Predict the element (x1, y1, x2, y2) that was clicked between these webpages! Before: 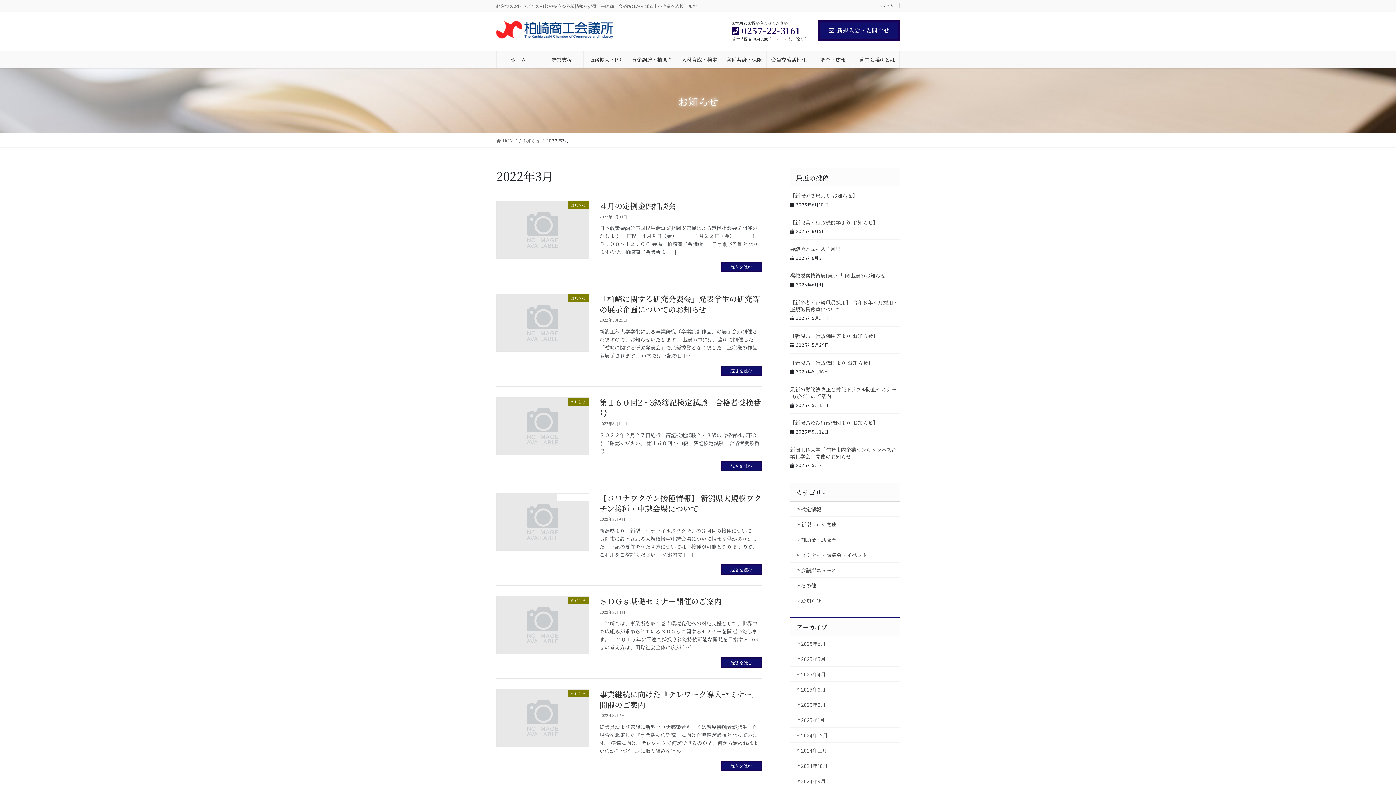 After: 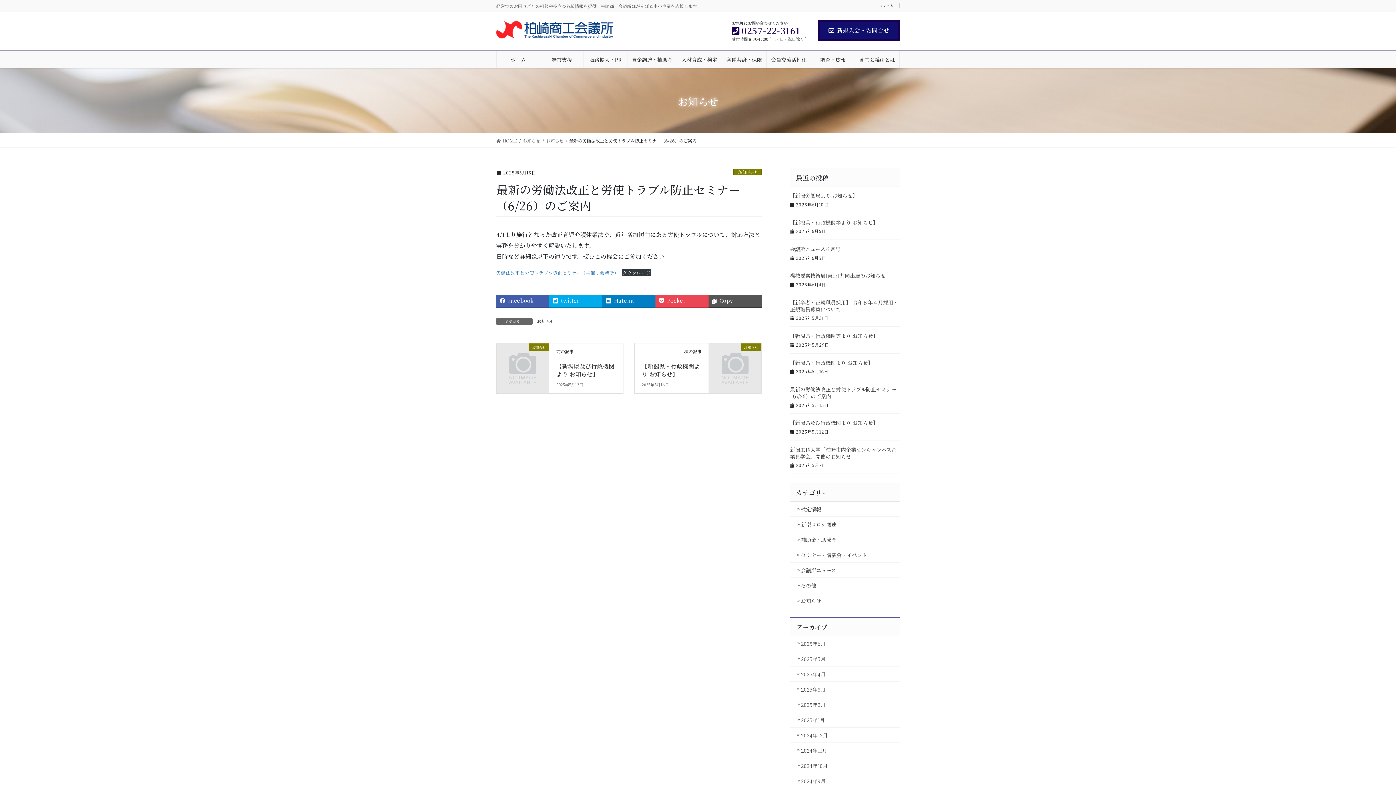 Action: label: 最新の労働法改正と労使トラブル防止セミナー（6/26）のご案内 bbox: (790, 385, 896, 400)